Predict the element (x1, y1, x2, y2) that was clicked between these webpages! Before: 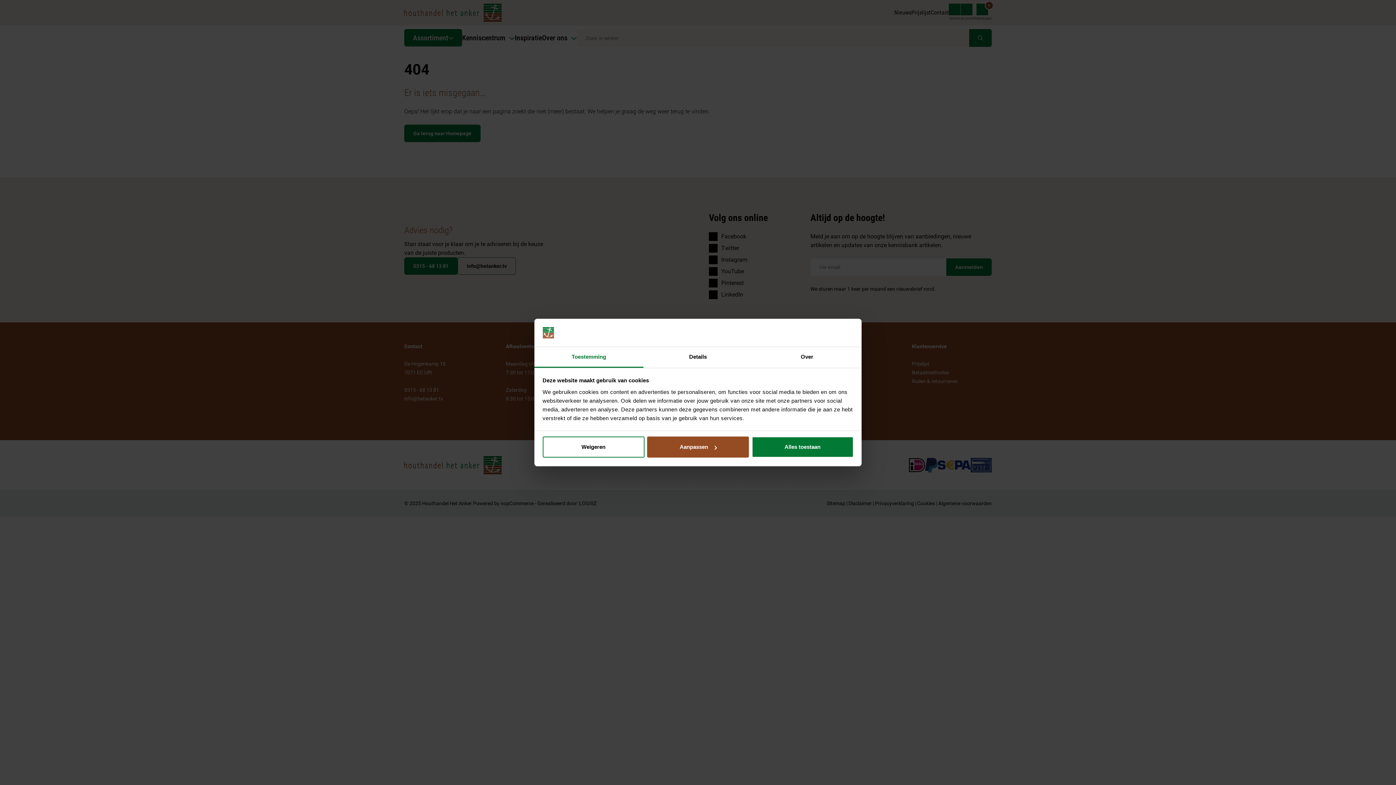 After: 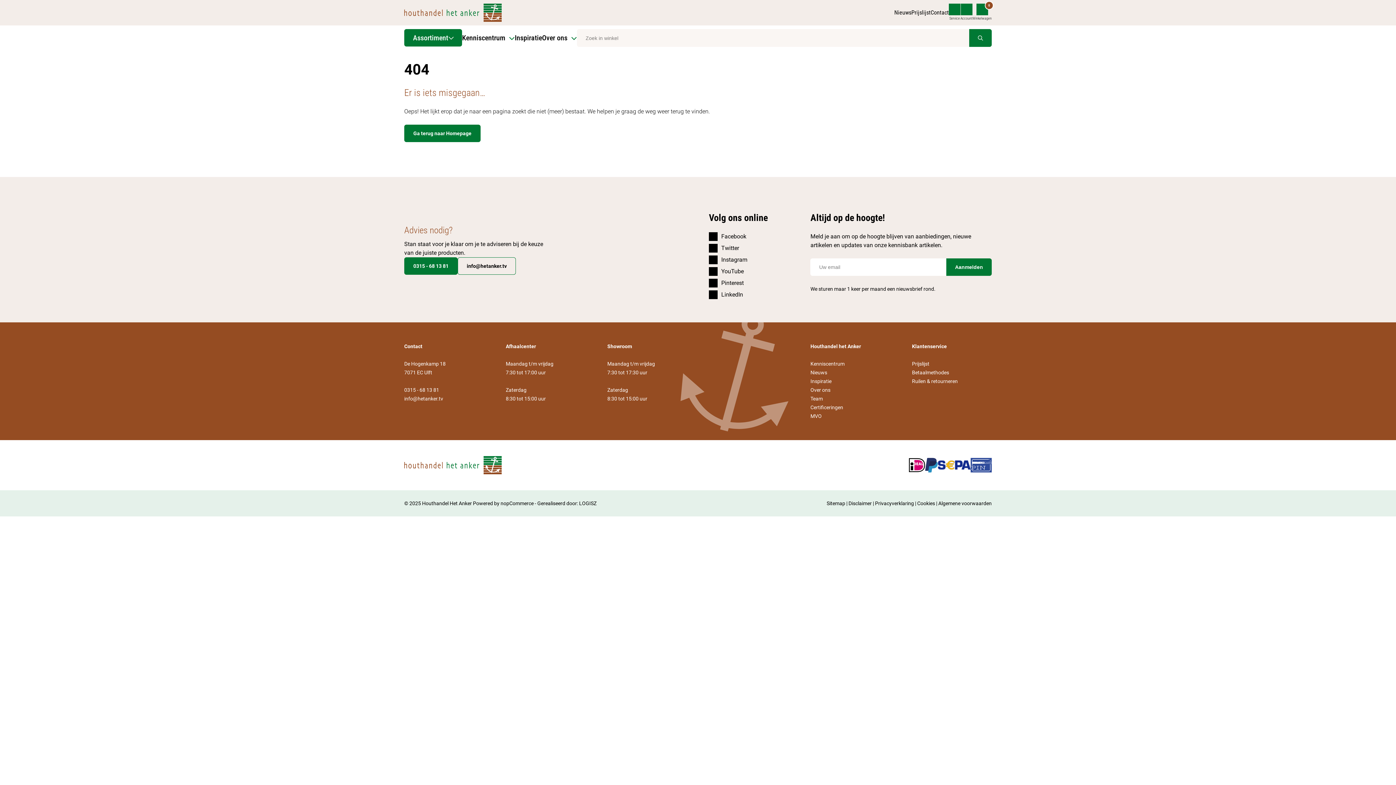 Action: label: Weigeren bbox: (542, 436, 644, 457)